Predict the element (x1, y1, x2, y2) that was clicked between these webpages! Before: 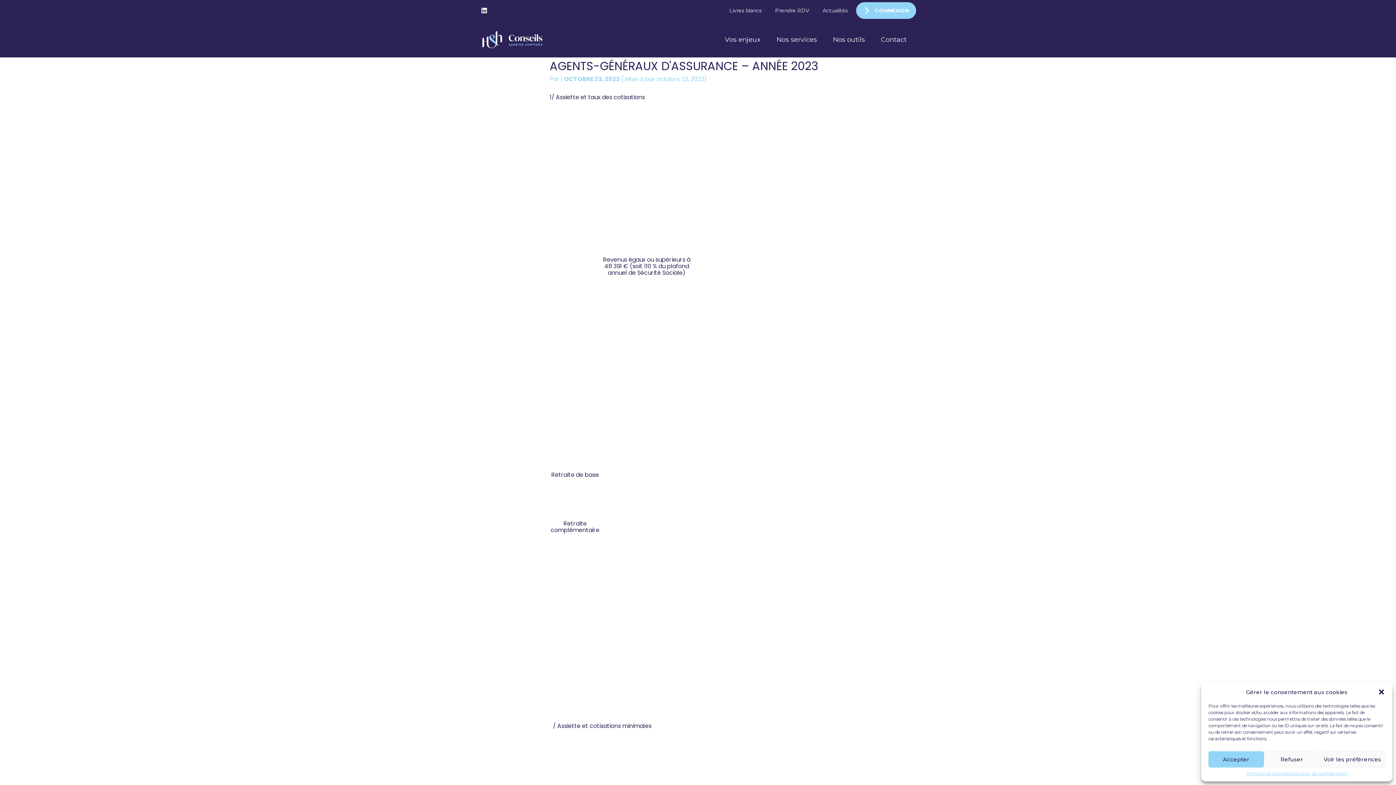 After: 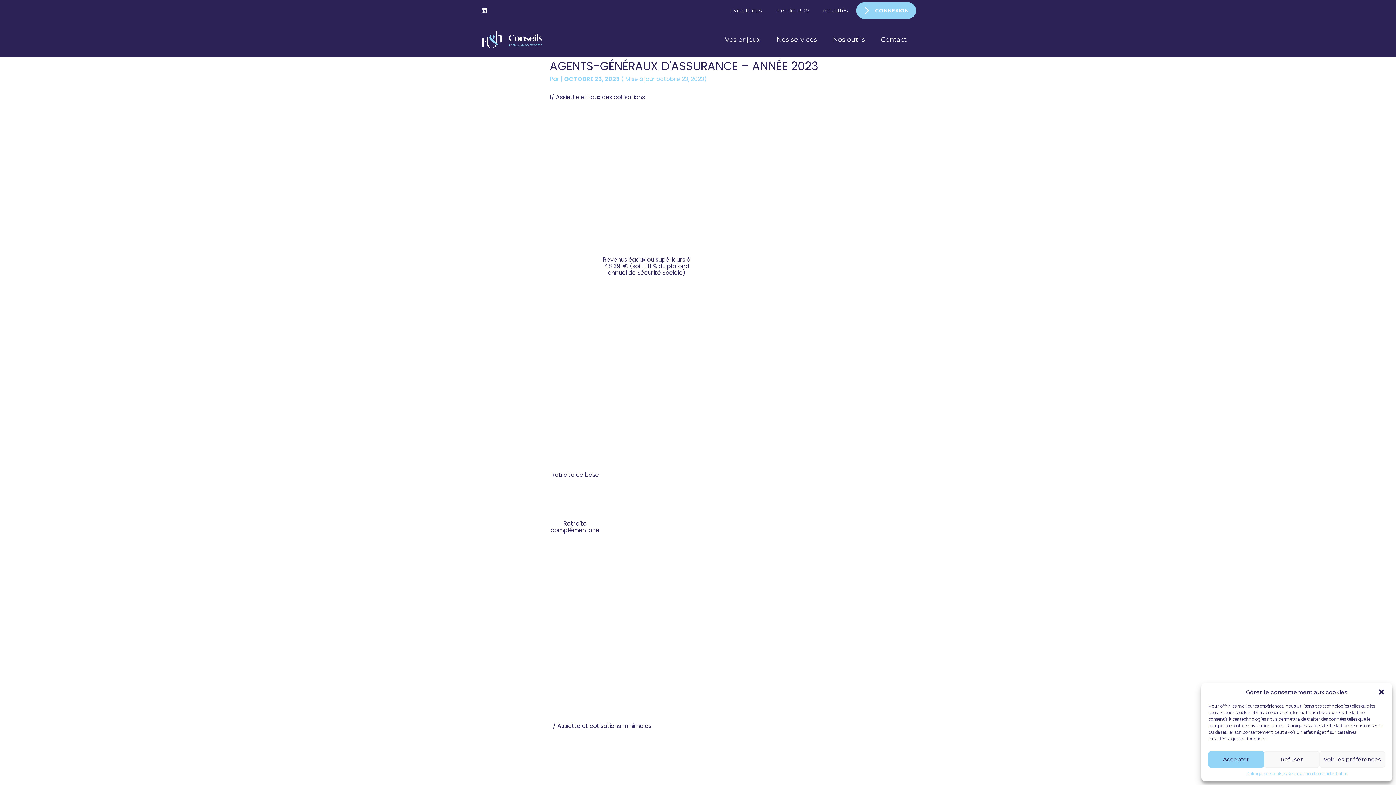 Action: label: / Assiette et cotisations minimales bbox: (553, 722, 651, 730)